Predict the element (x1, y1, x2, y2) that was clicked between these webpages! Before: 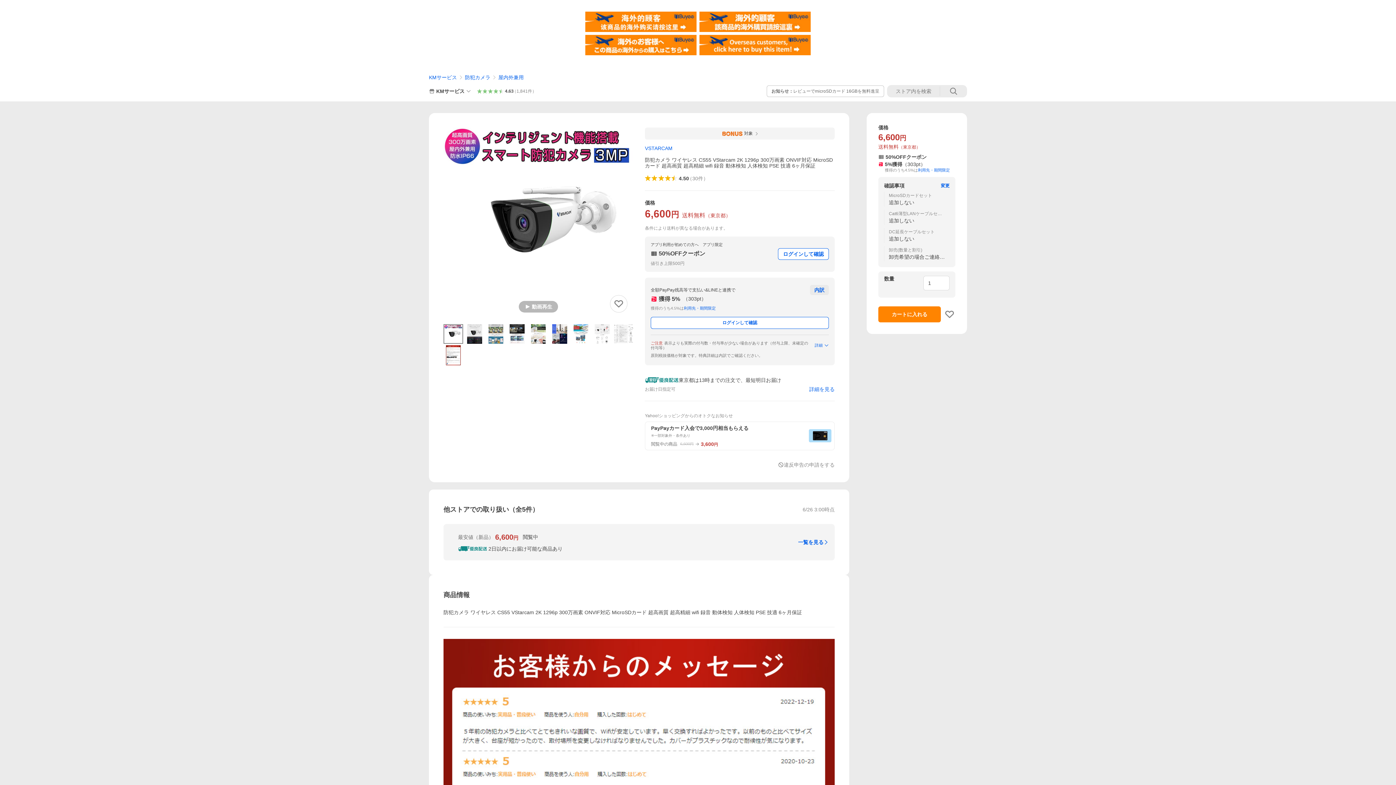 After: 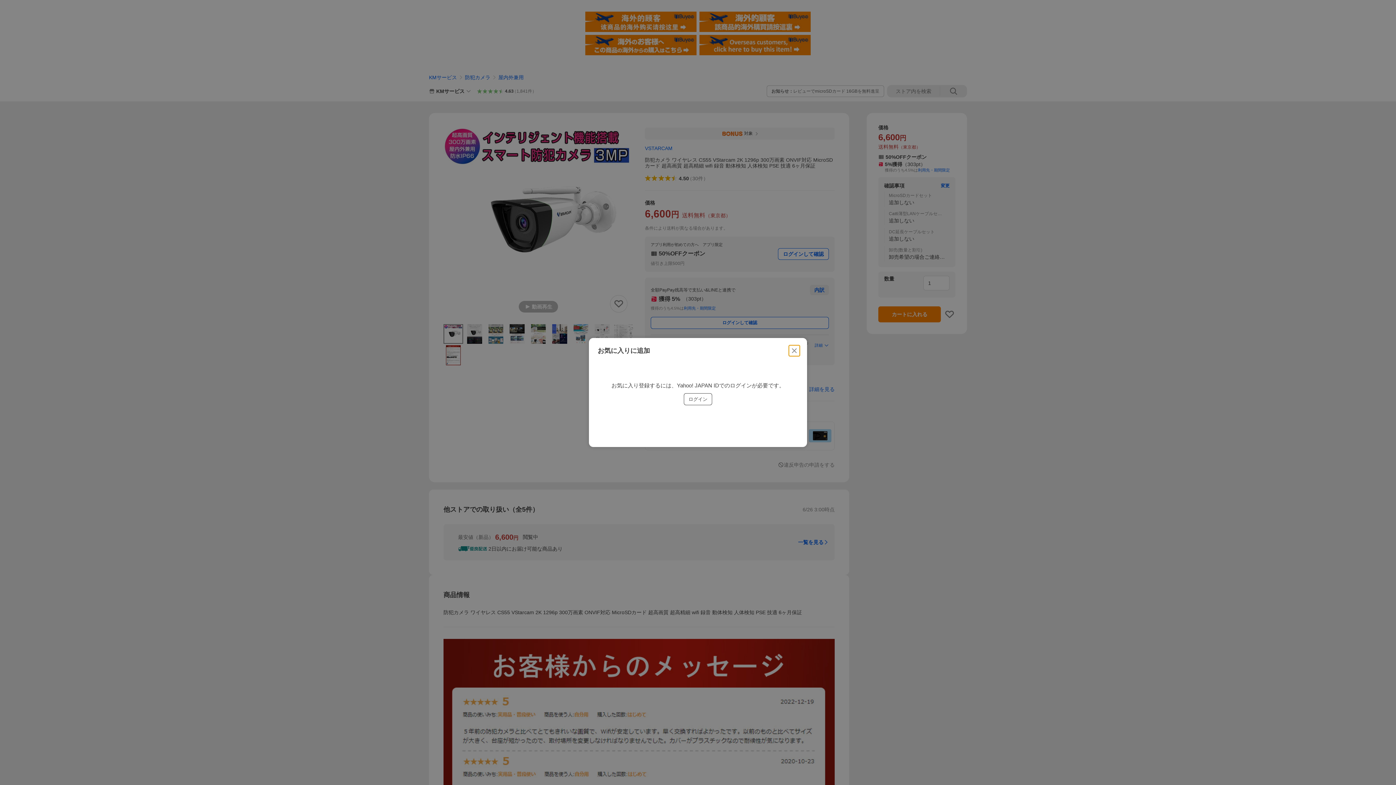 Action: bbox: (610, 295, 627, 312) label: お気に入りリストに商品を追加する